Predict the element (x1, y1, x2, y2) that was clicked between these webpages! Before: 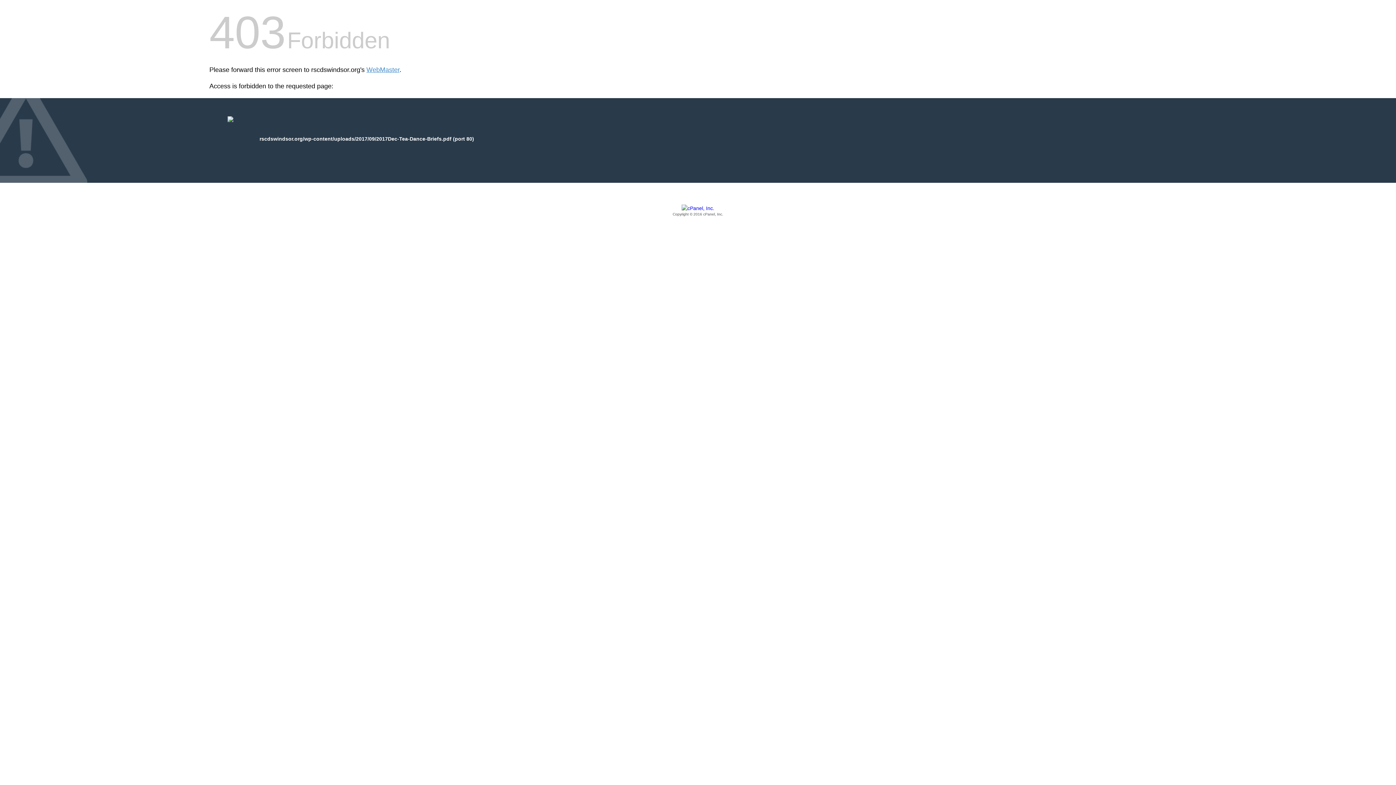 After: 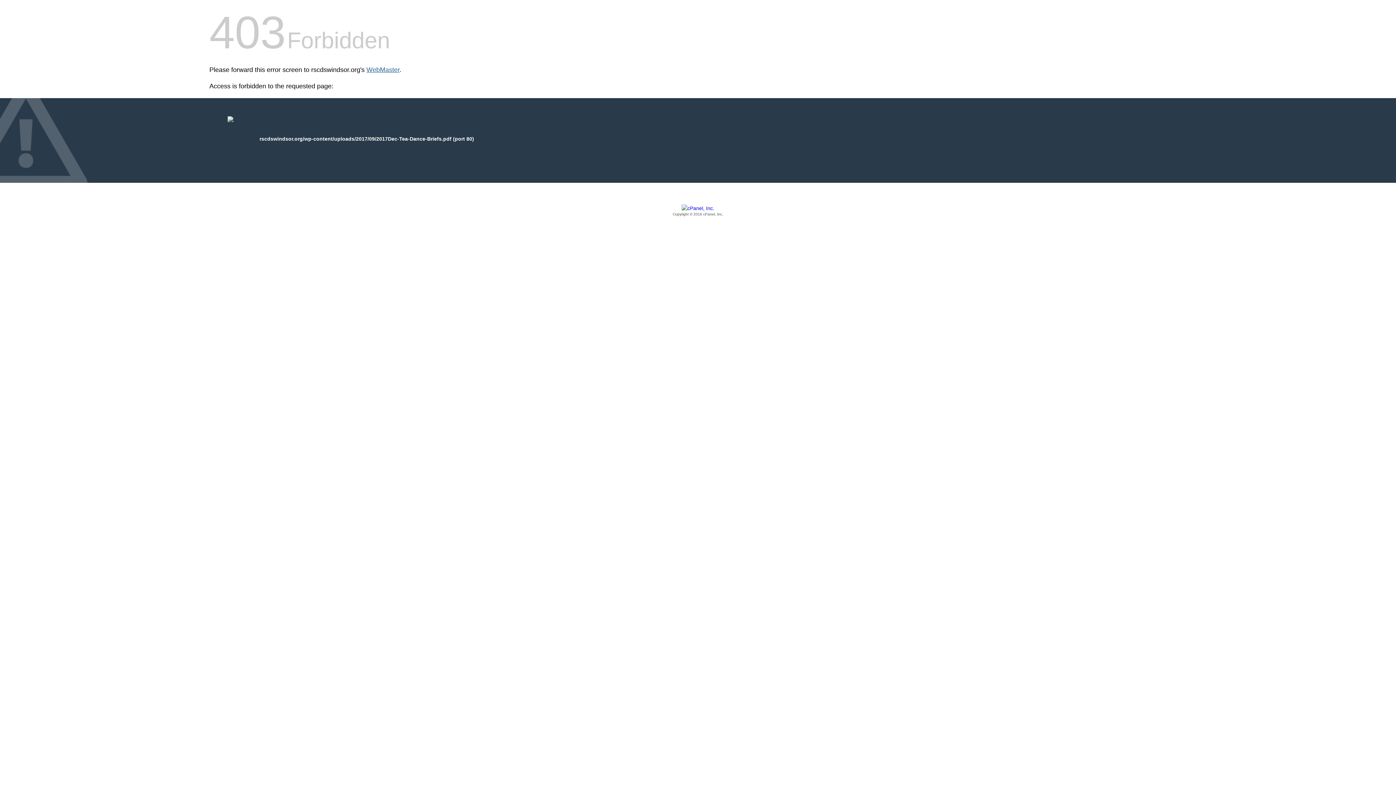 Action: bbox: (366, 66, 399, 73) label: WebMaster